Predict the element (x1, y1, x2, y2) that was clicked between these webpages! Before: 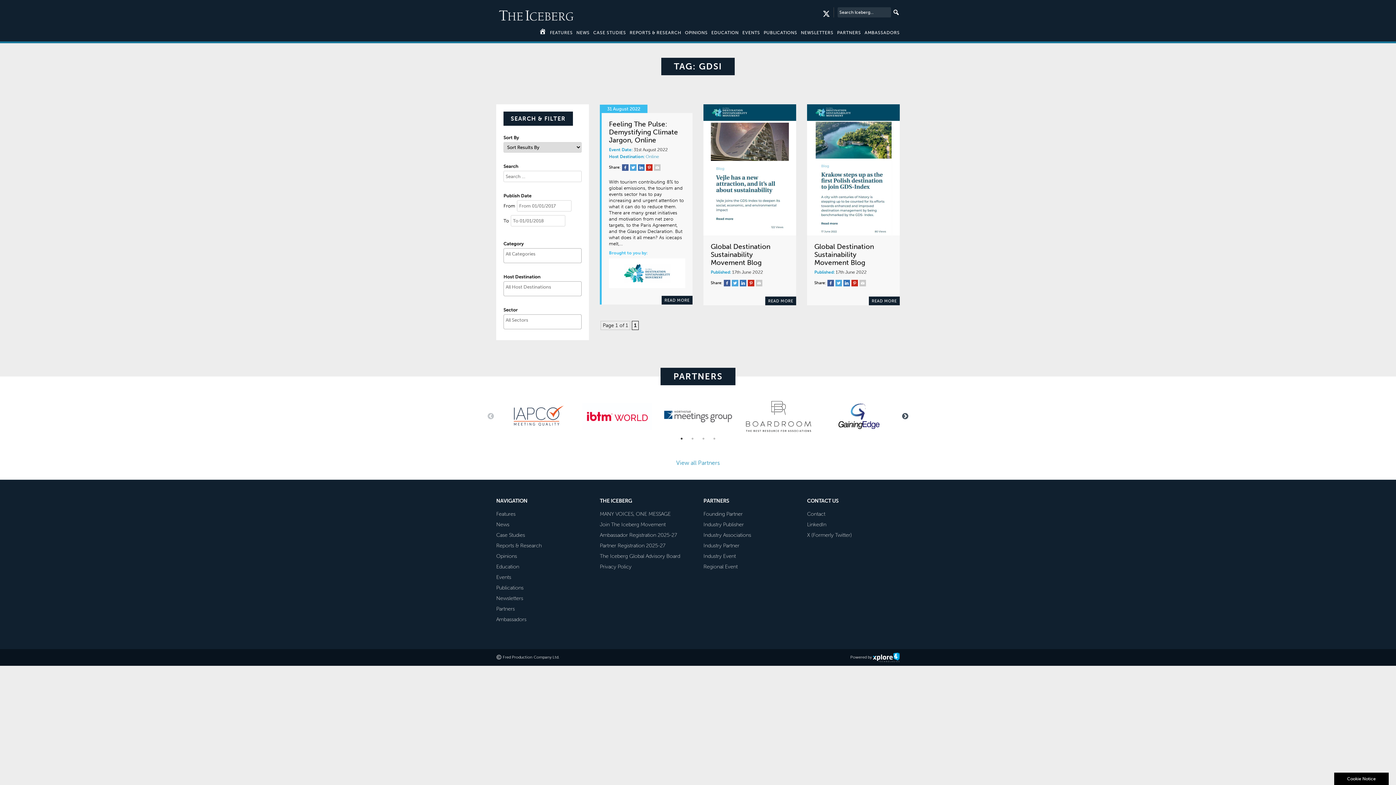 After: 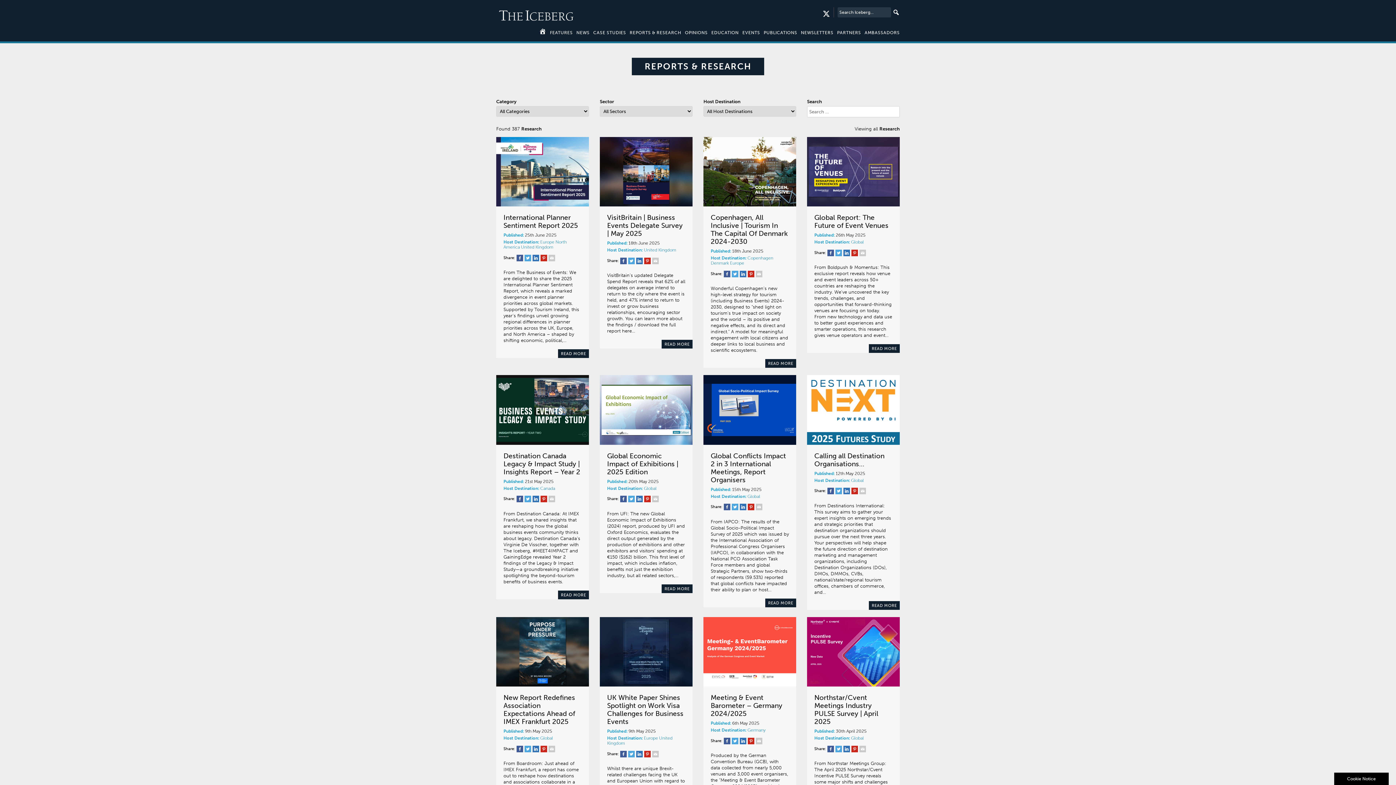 Action: bbox: (629, 30, 681, 35) label: REPORTS & RESEARCH